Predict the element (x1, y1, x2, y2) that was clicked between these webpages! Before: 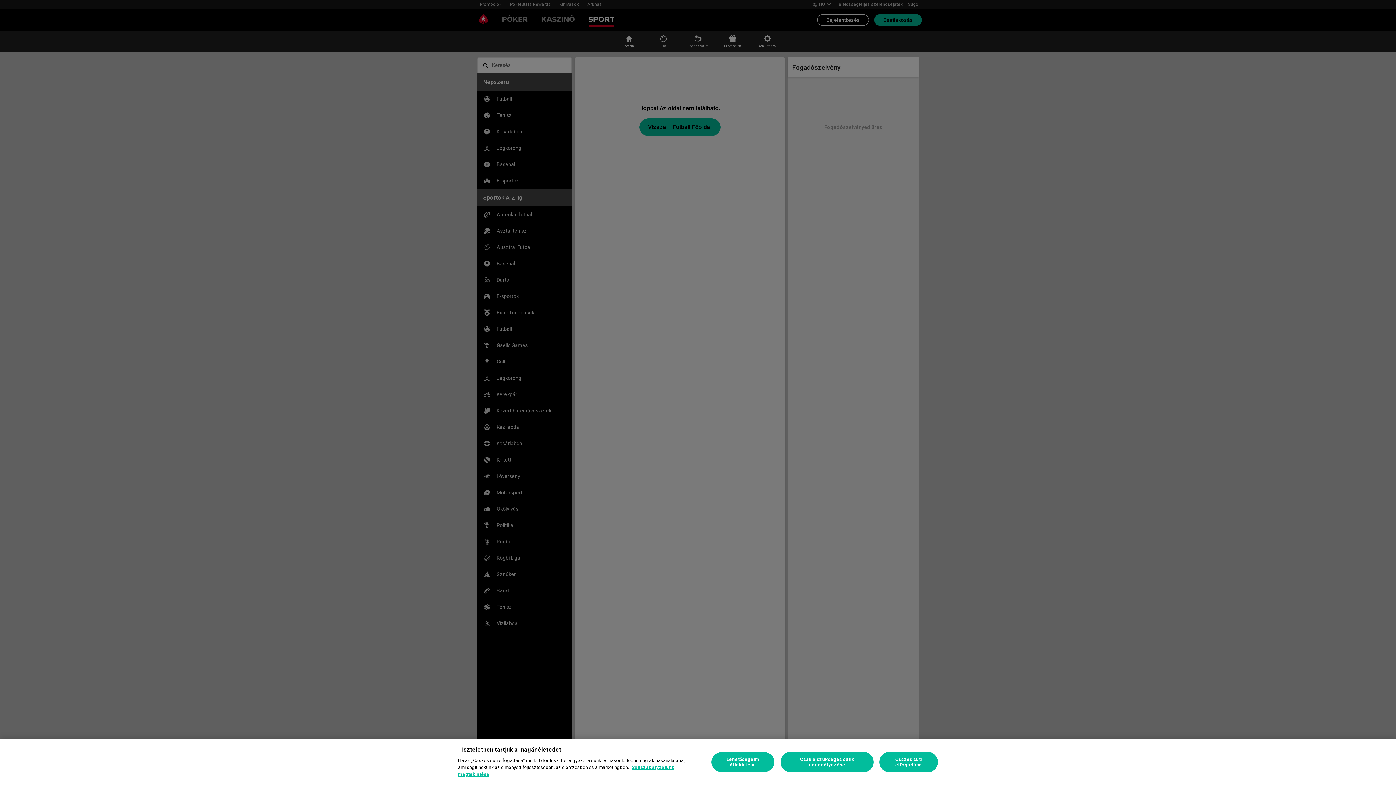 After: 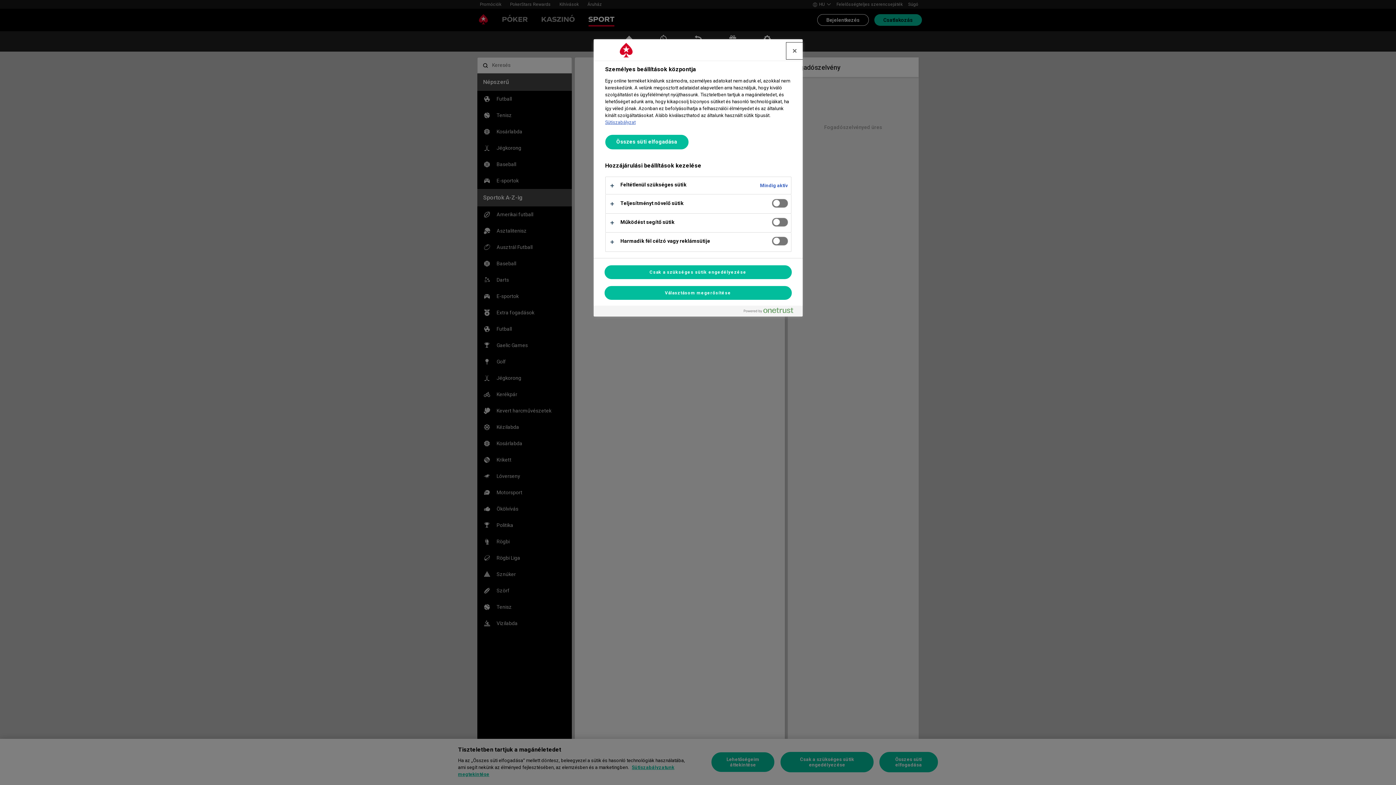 Action: bbox: (711, 752, 775, 772) label: Lehetőségeim áttekintése